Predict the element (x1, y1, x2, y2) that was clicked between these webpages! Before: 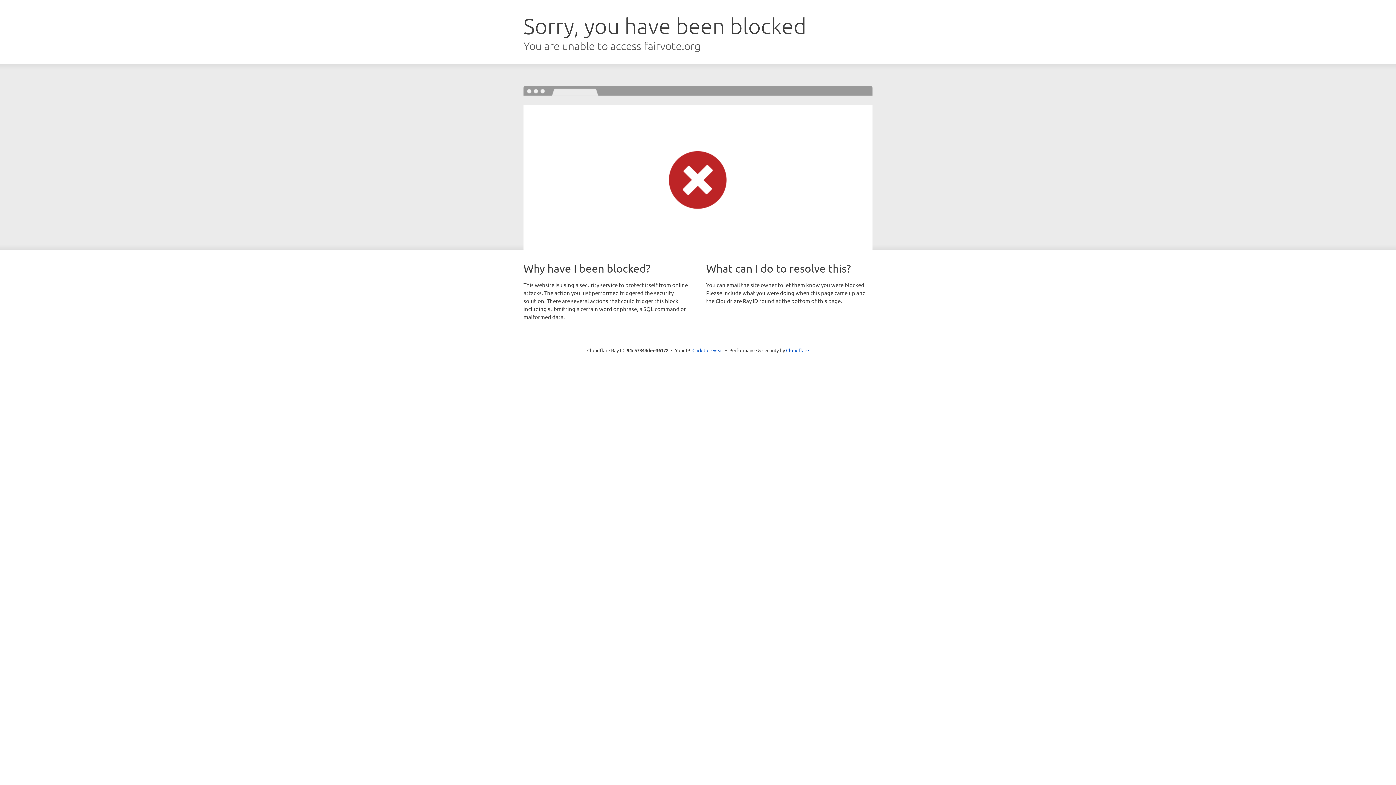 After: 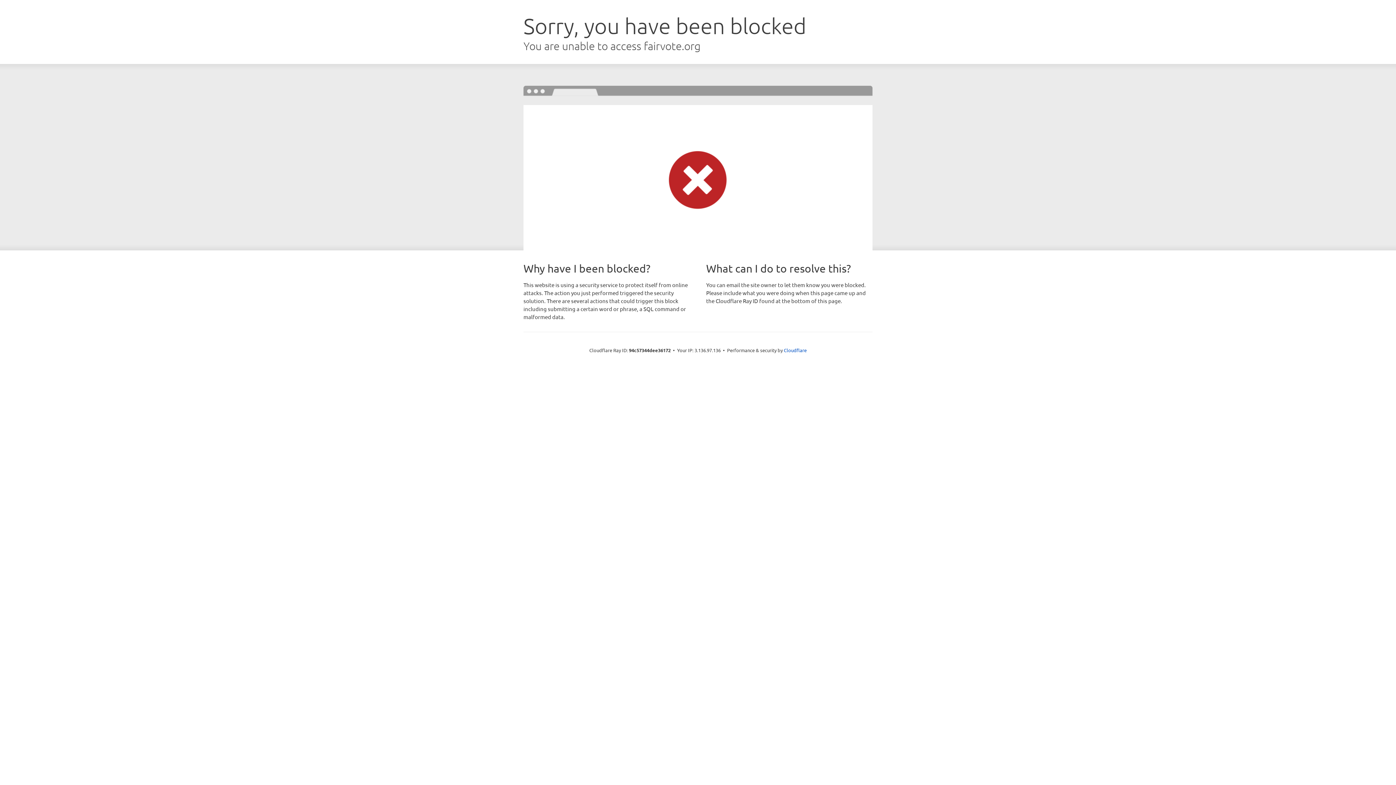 Action: label: Click to reveal bbox: (692, 346, 723, 353)